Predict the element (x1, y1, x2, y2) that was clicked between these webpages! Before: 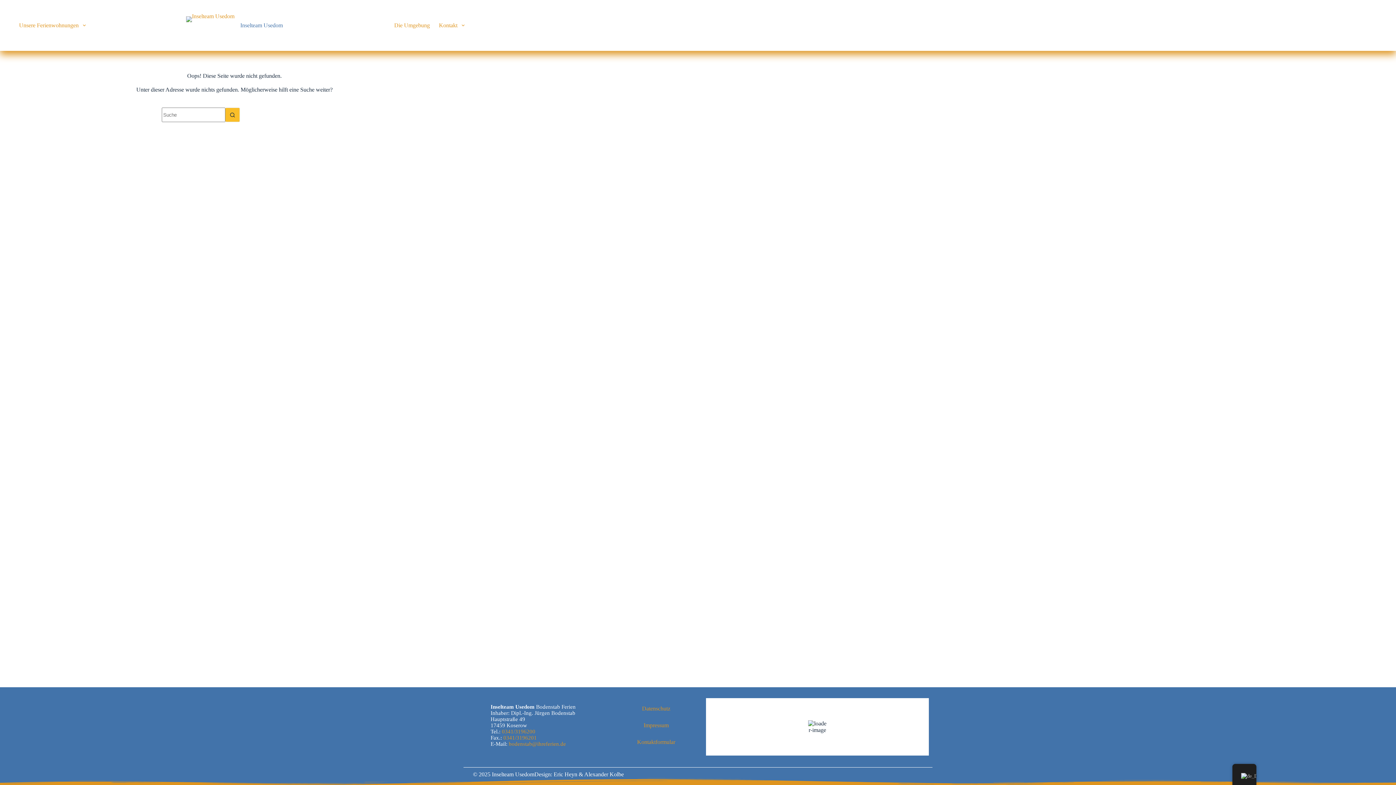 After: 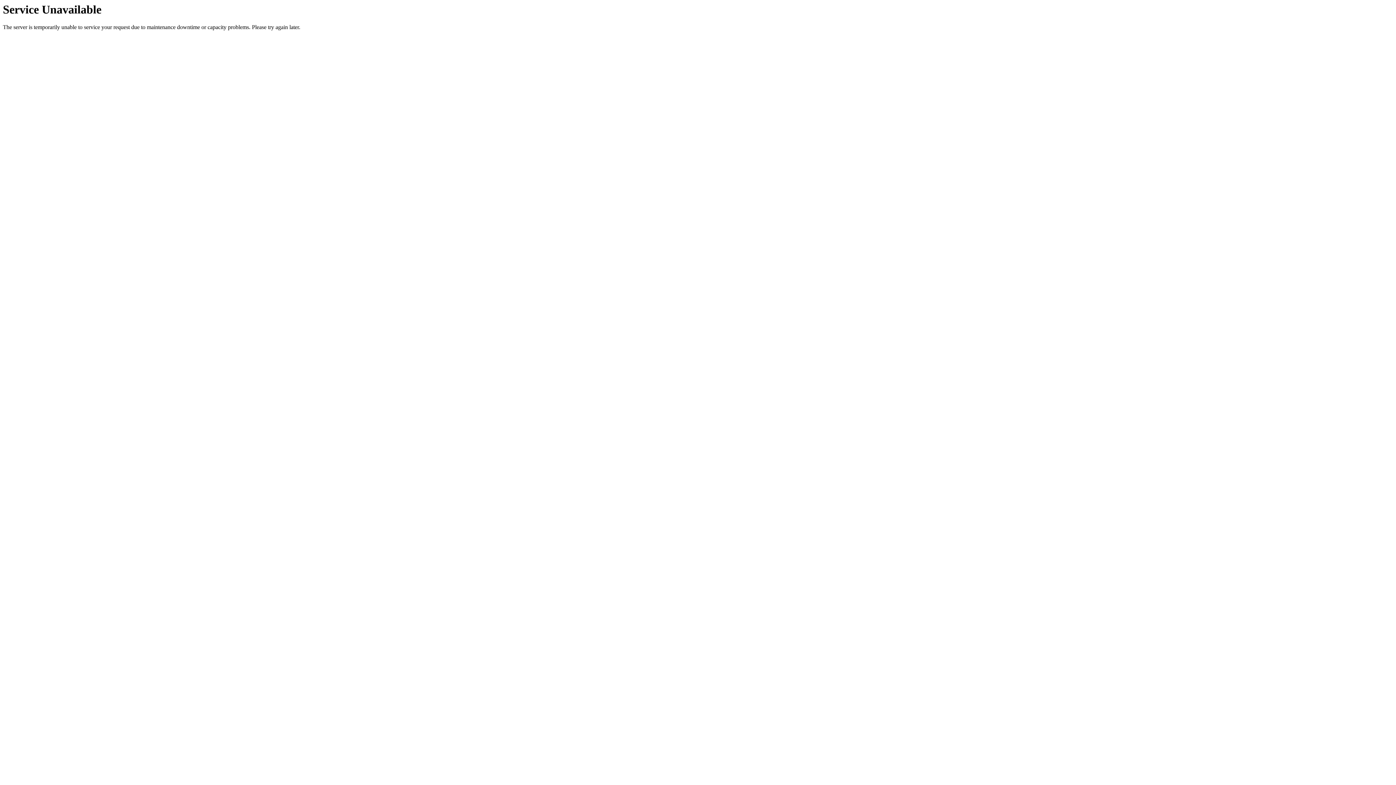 Action: label: Inselteam Usedom bbox: (240, 22, 282, 28)